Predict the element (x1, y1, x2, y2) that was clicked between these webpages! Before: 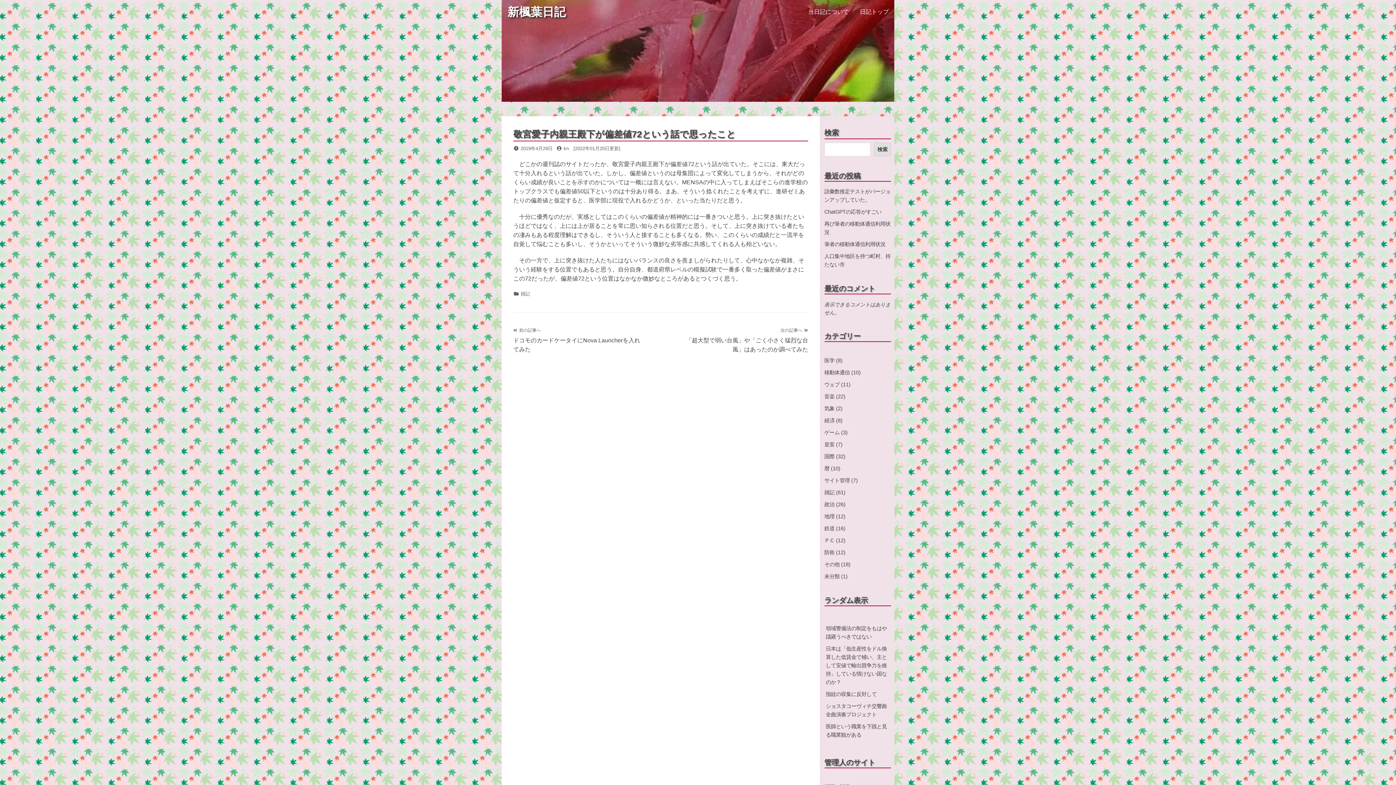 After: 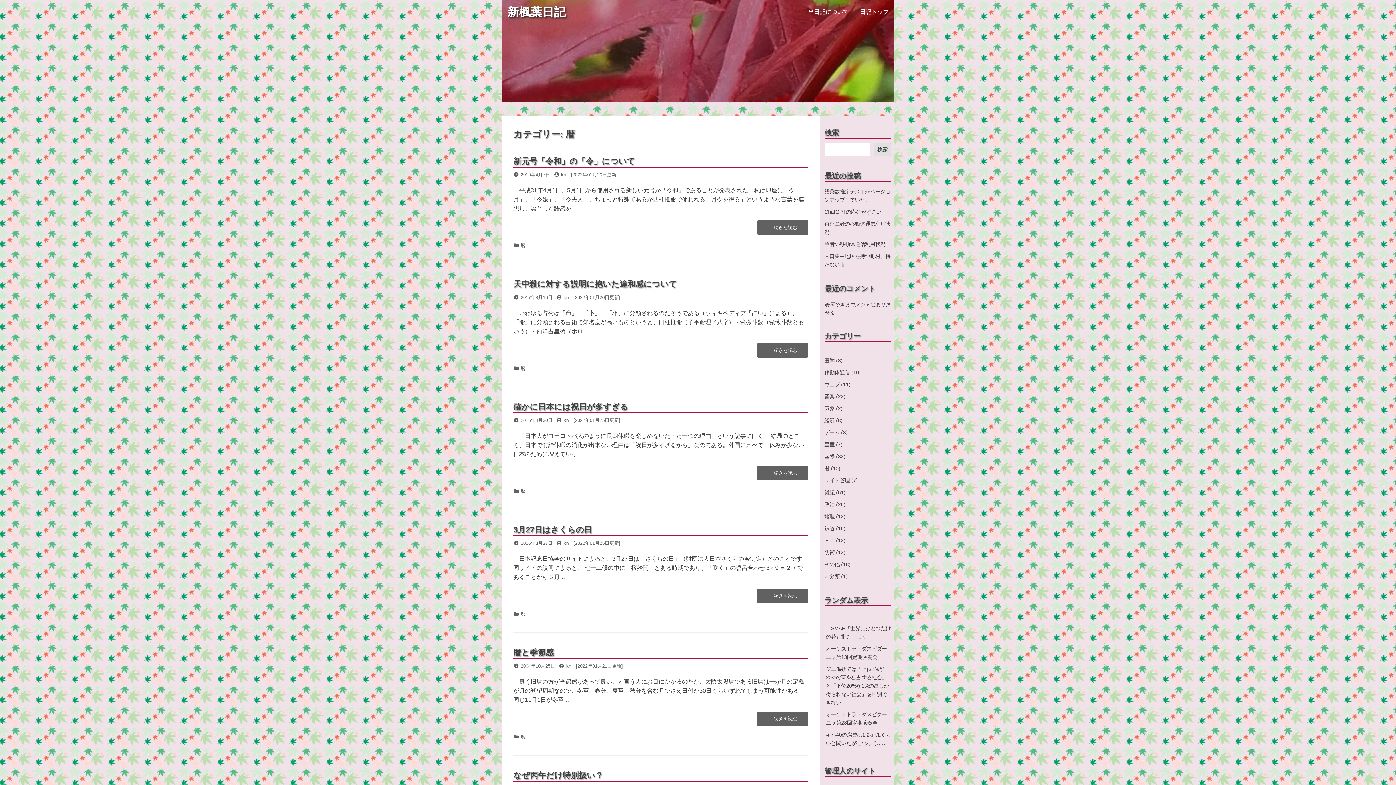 Action: label: 暦 bbox: (824, 465, 829, 471)